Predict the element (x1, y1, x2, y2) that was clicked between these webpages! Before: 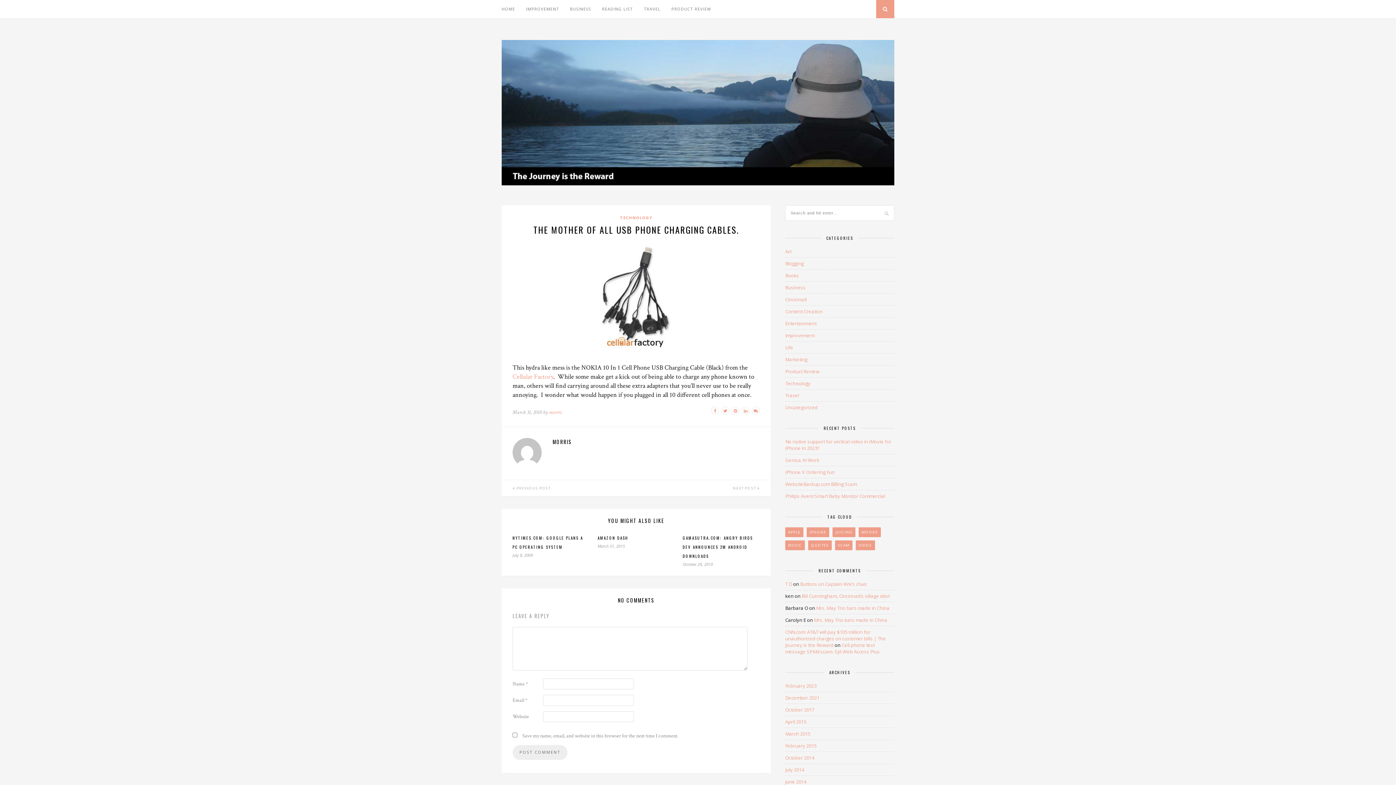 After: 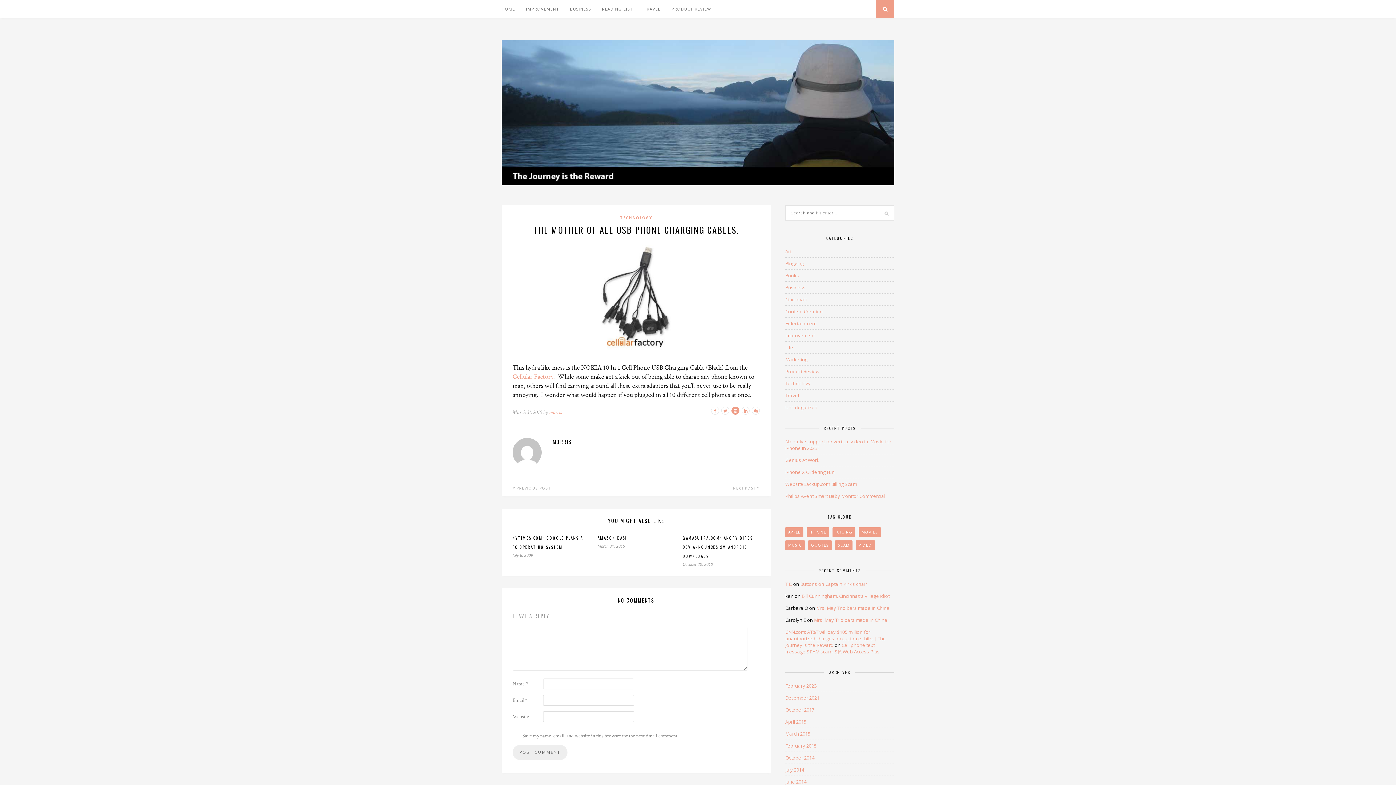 Action: bbox: (730, 408, 739, 414)